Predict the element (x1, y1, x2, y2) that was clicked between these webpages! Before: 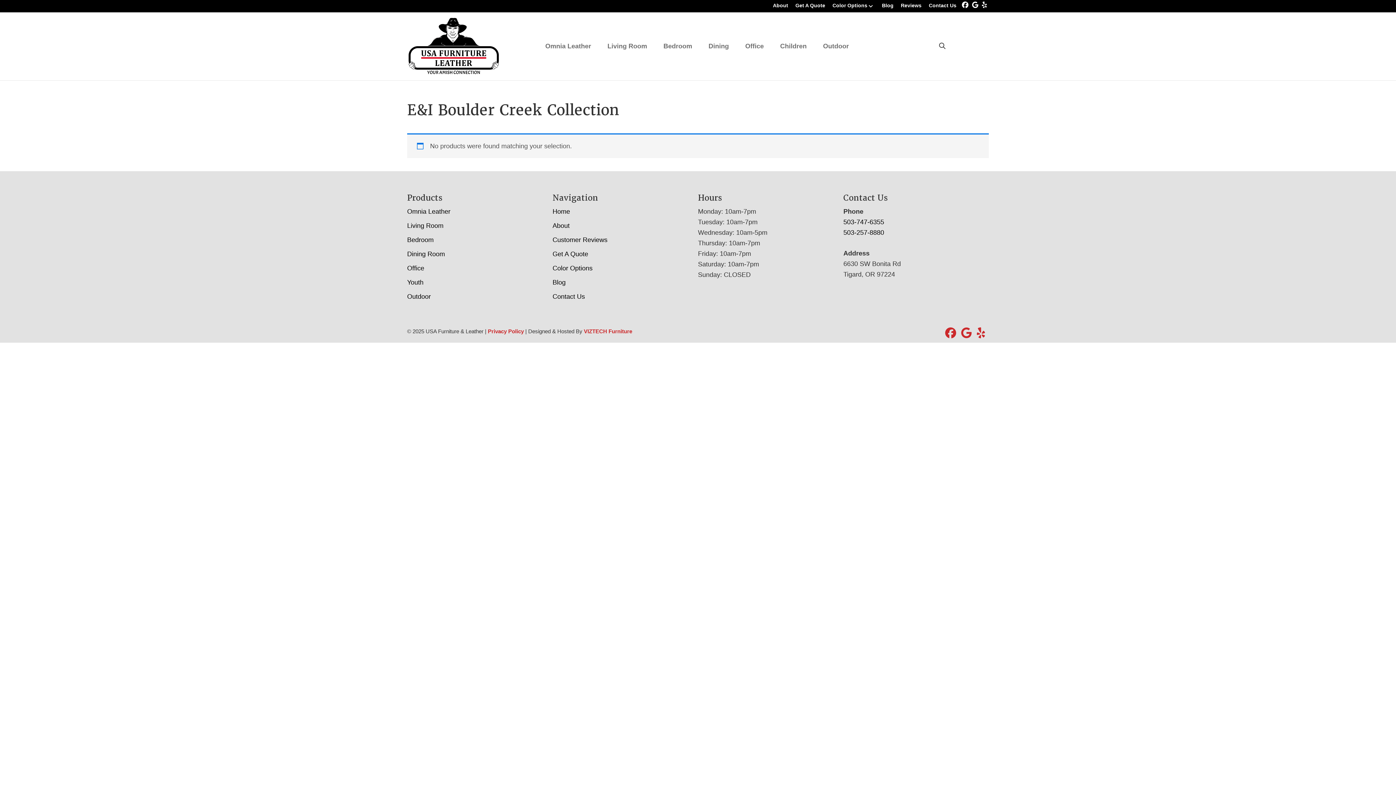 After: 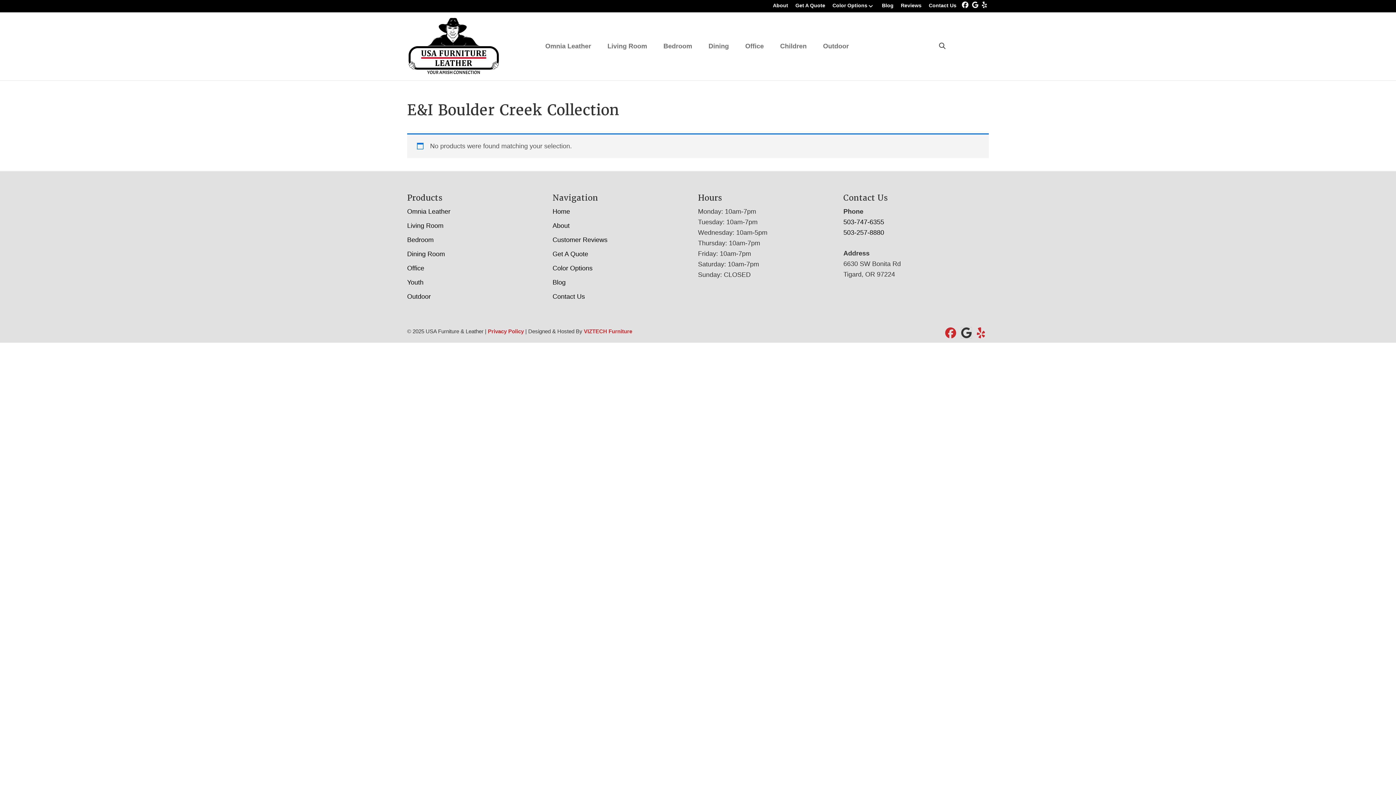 Action: bbox: (961, 331, 972, 338)